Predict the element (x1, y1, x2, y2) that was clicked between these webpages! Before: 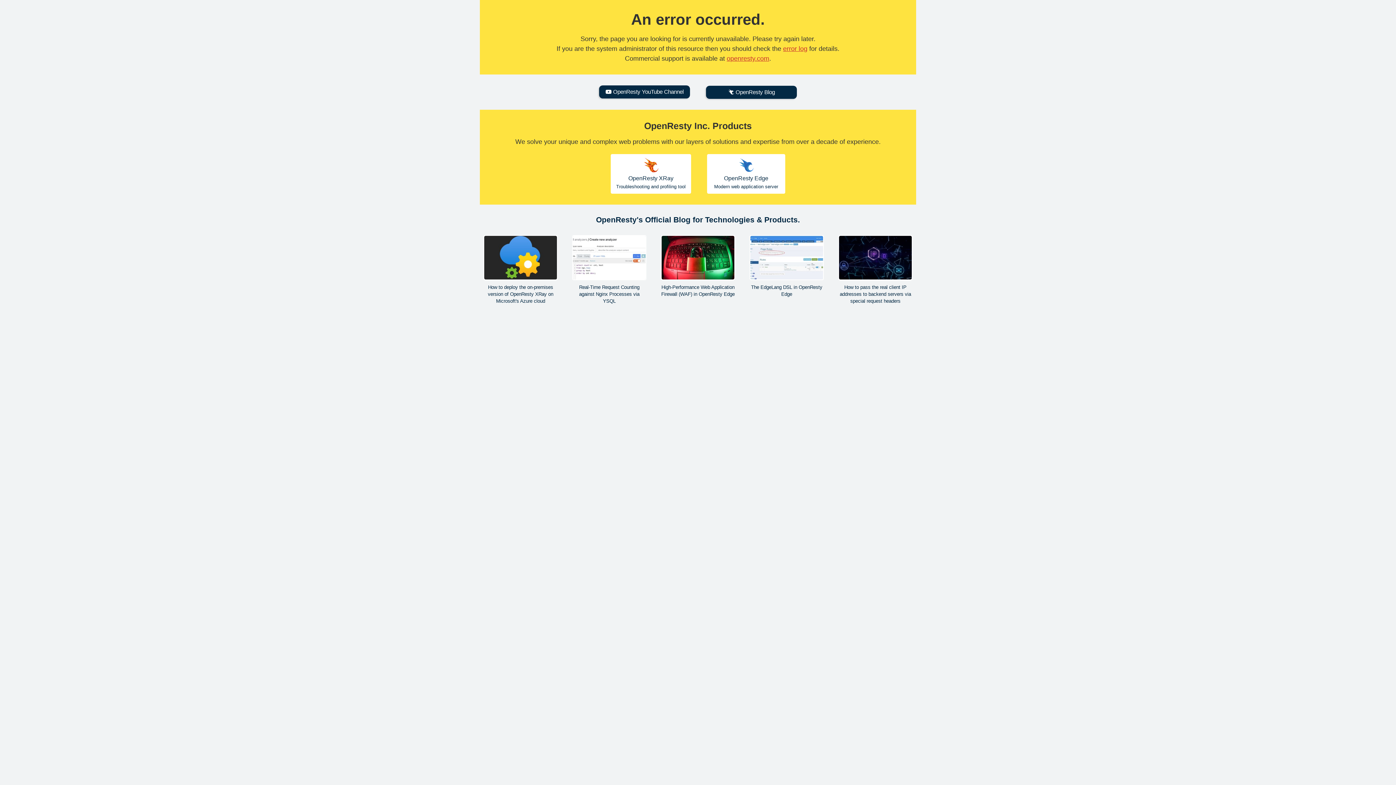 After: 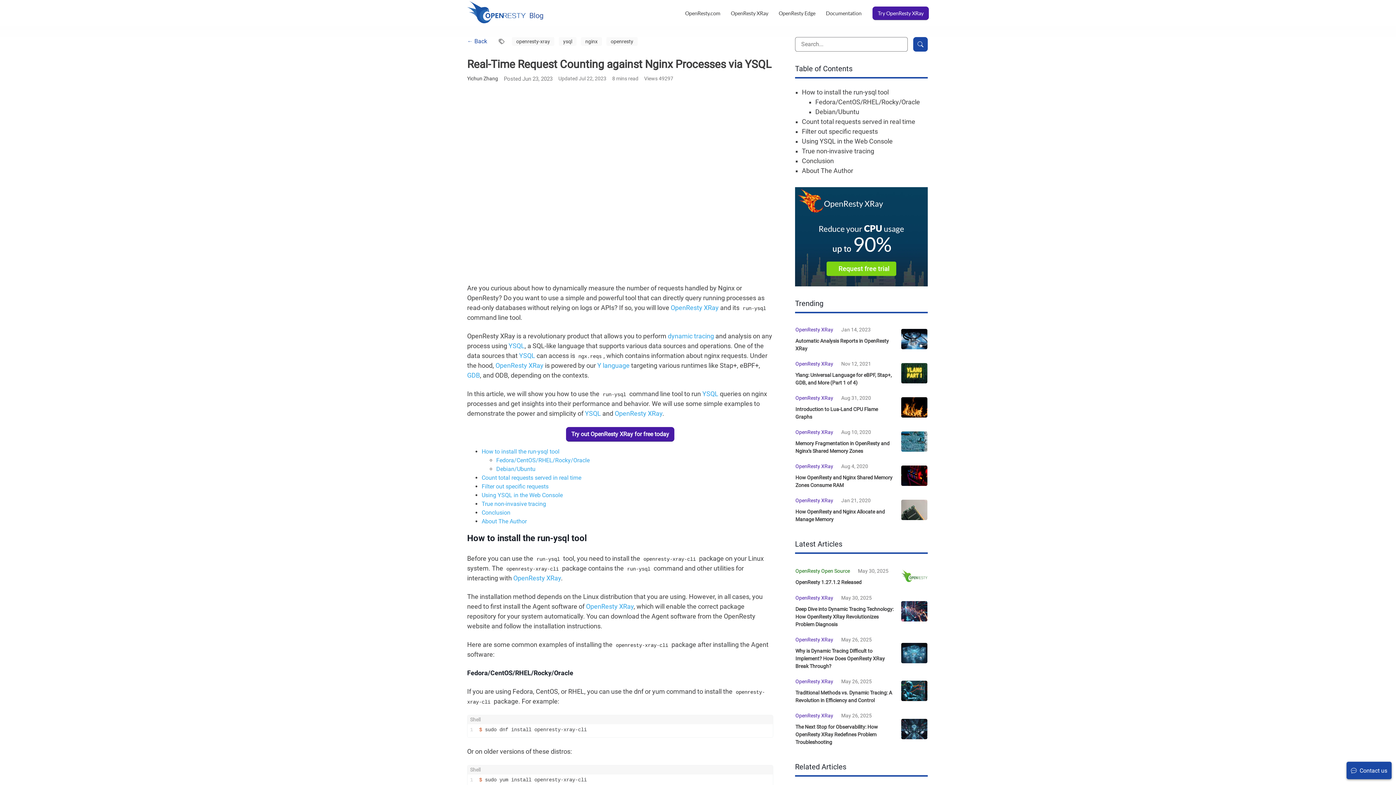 Action: bbox: (572, 235, 646, 304) label: Real-Time Request Counting against Nginx Processes via YSQL